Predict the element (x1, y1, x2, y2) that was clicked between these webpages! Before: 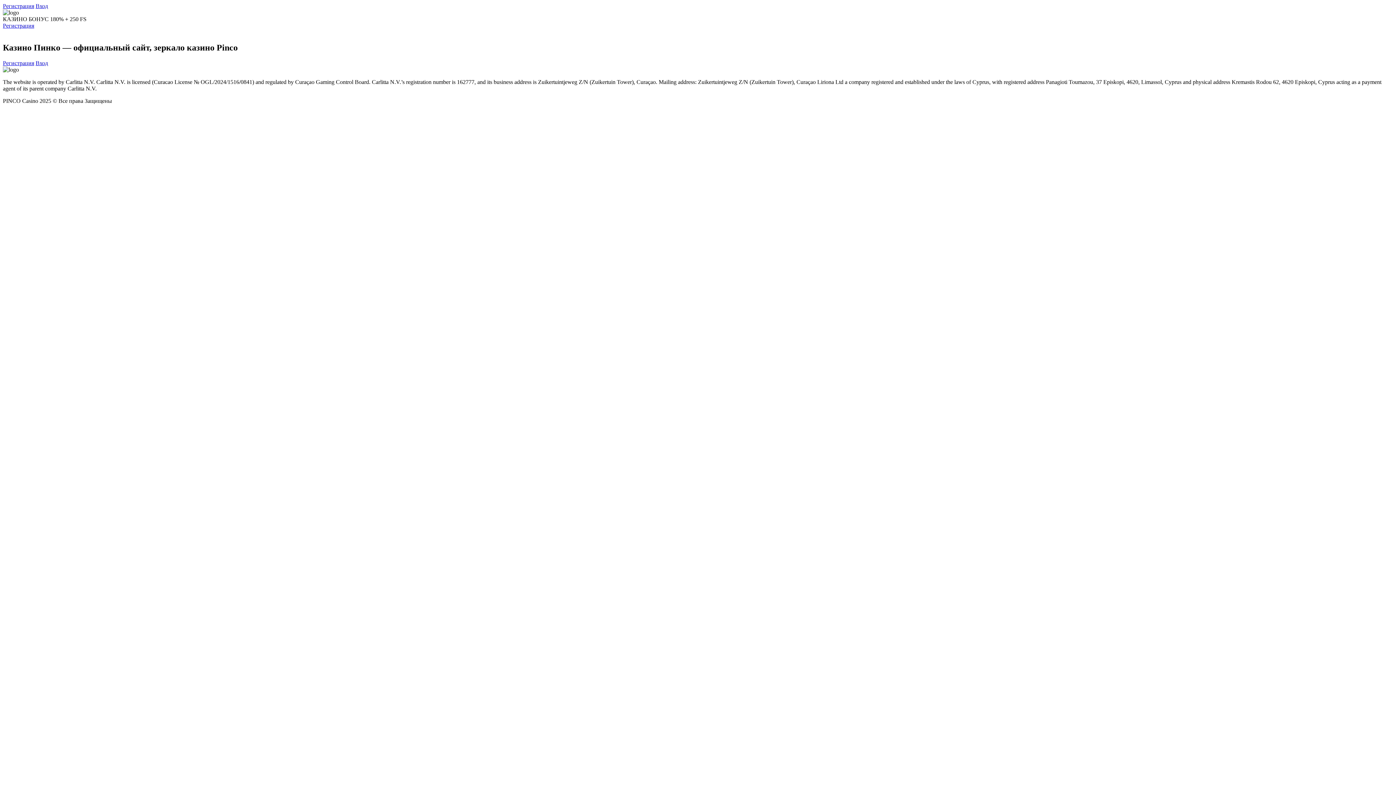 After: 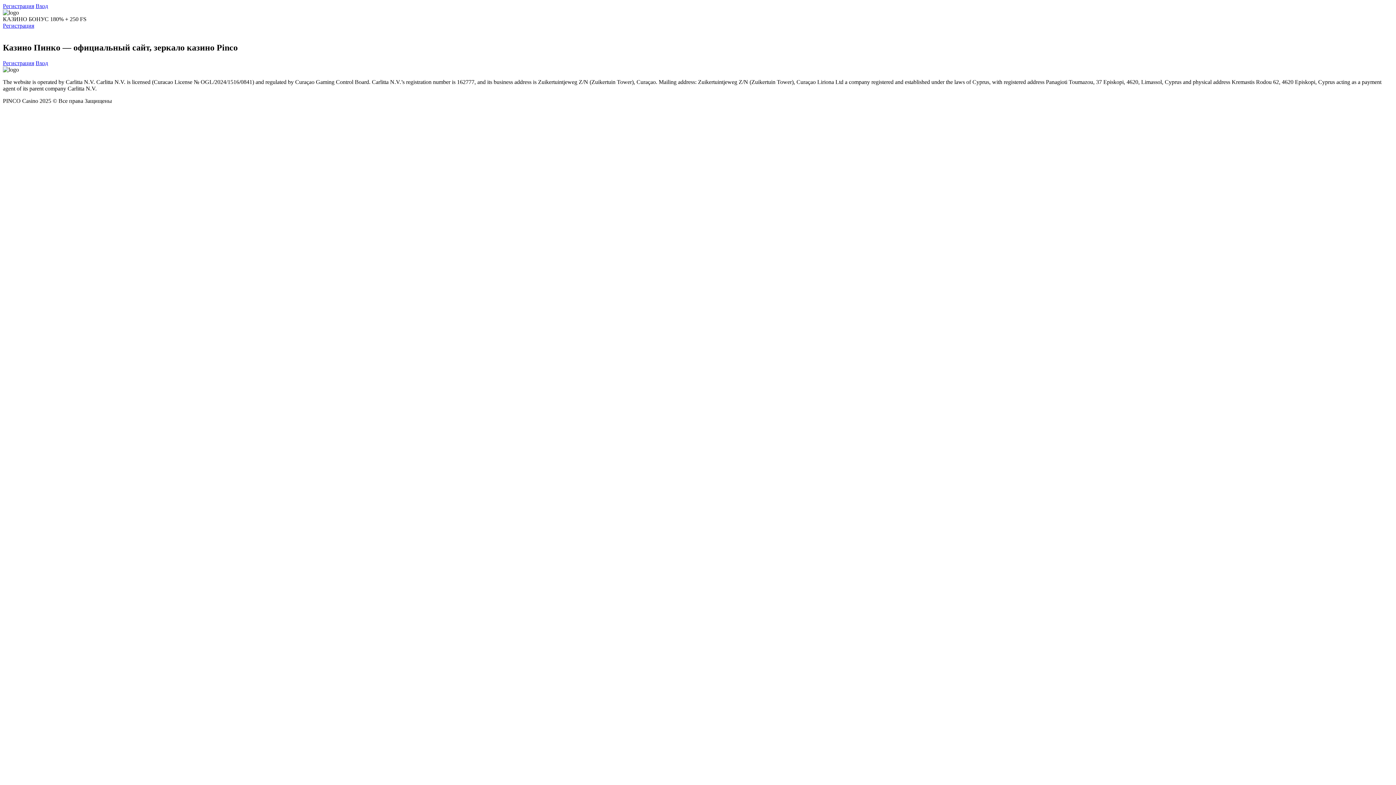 Action: bbox: (2, 2, 34, 9) label: Регистрация